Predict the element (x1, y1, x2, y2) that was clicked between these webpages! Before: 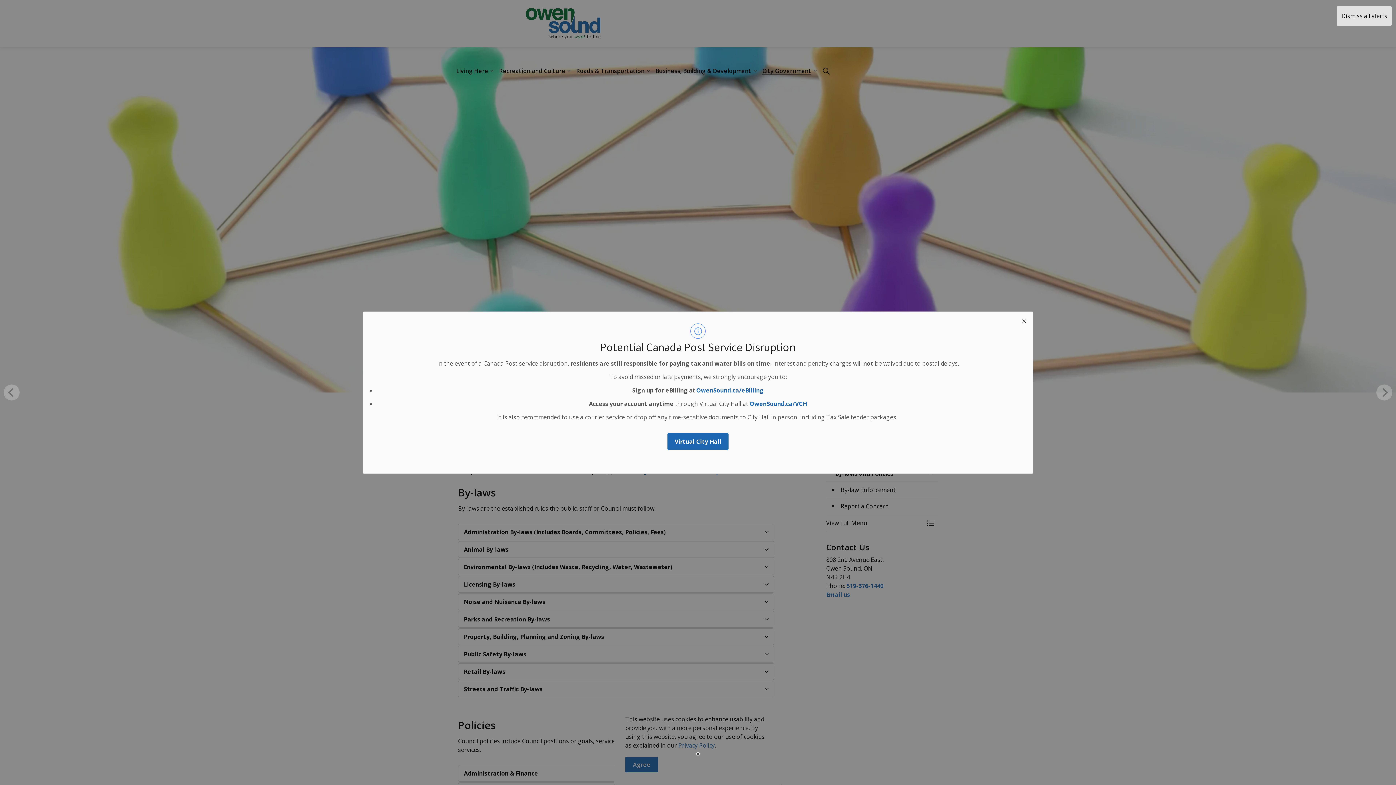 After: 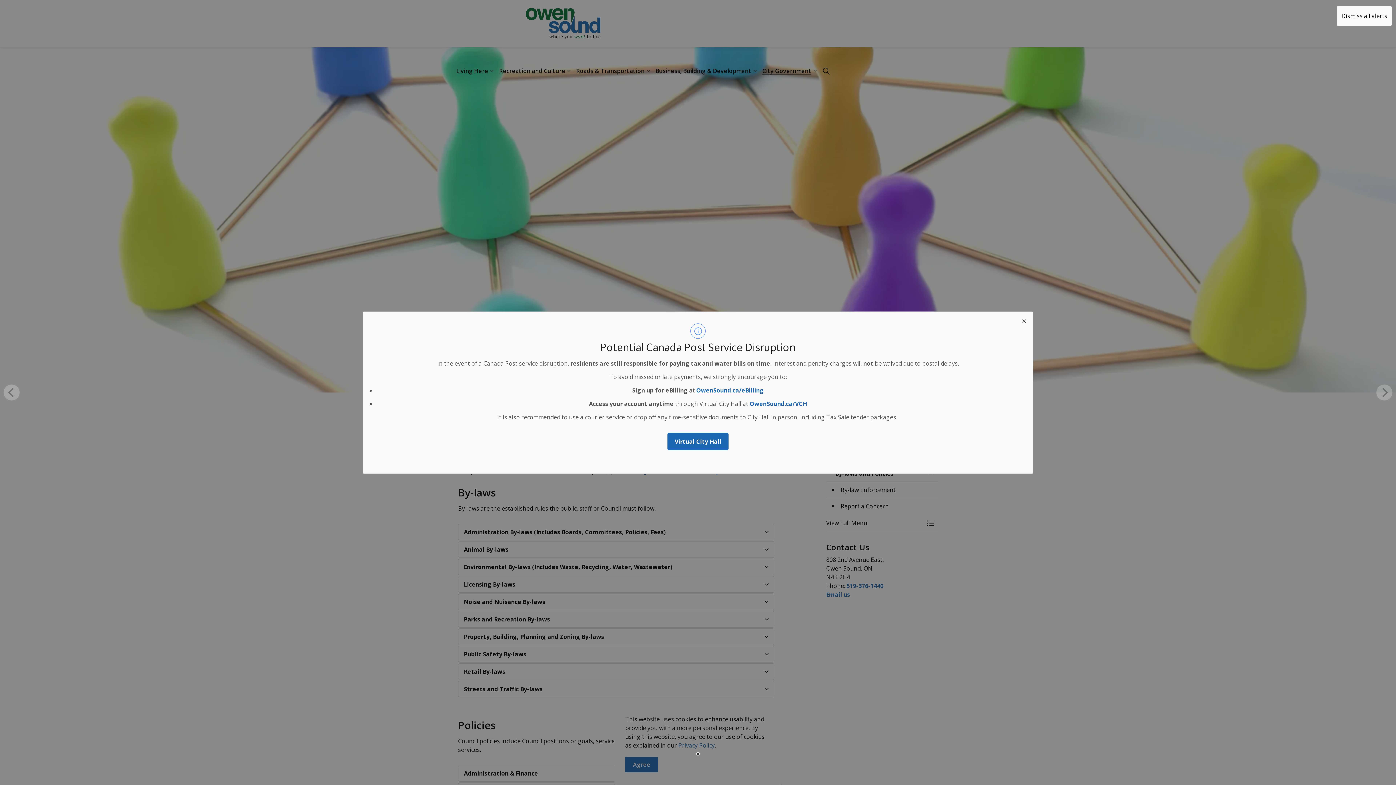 Action: label: OwenSound.ca/eBilling bbox: (696, 386, 764, 394)